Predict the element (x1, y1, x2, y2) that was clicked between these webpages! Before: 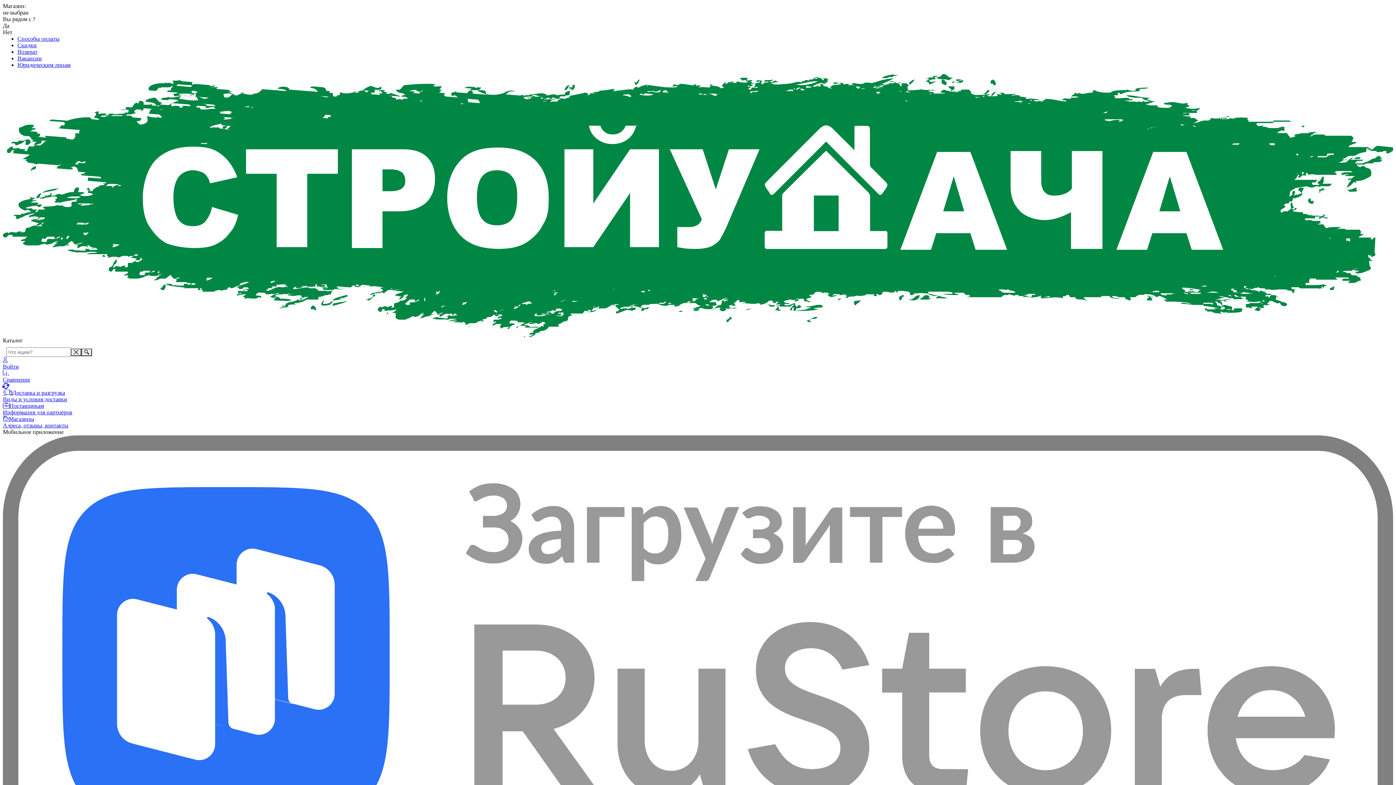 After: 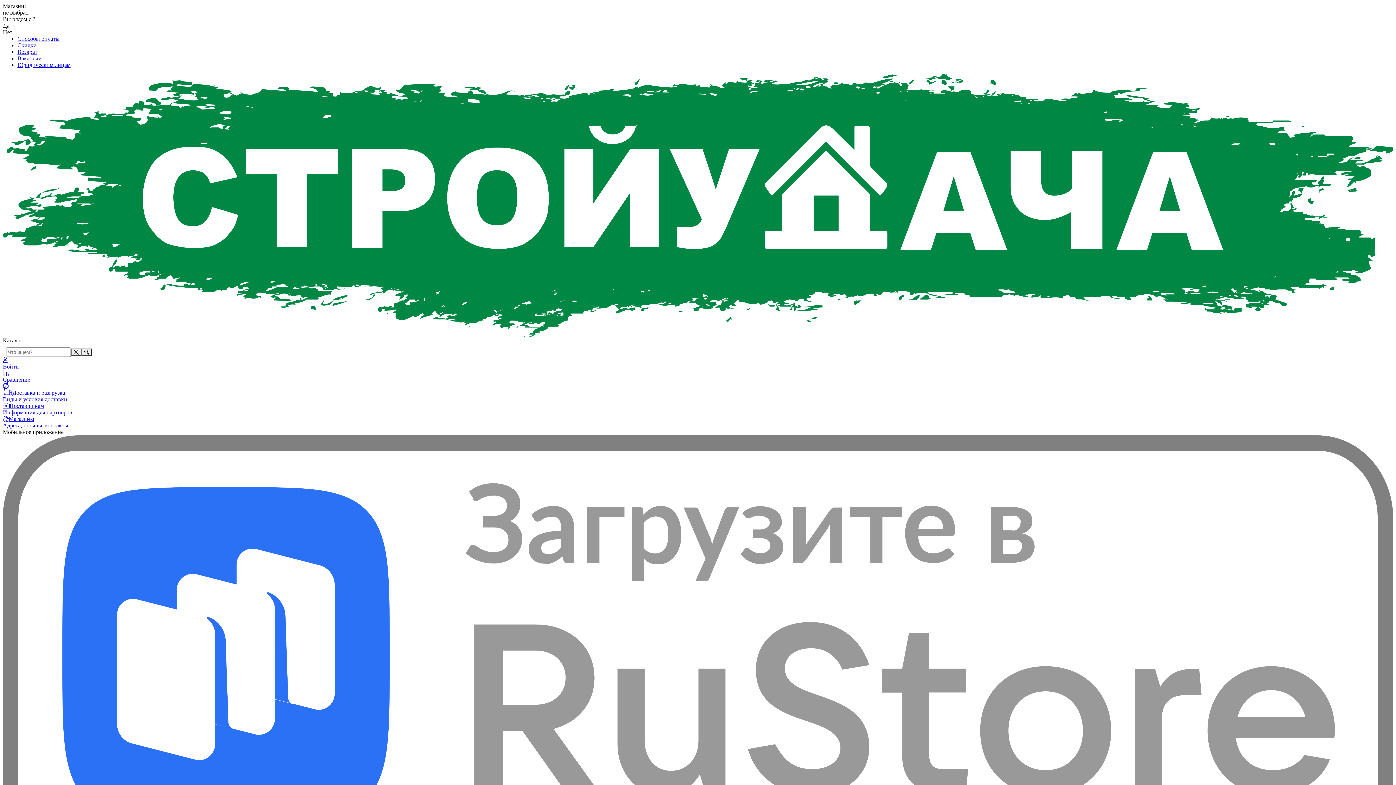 Action: bbox: (2, 202, 1393, 208)